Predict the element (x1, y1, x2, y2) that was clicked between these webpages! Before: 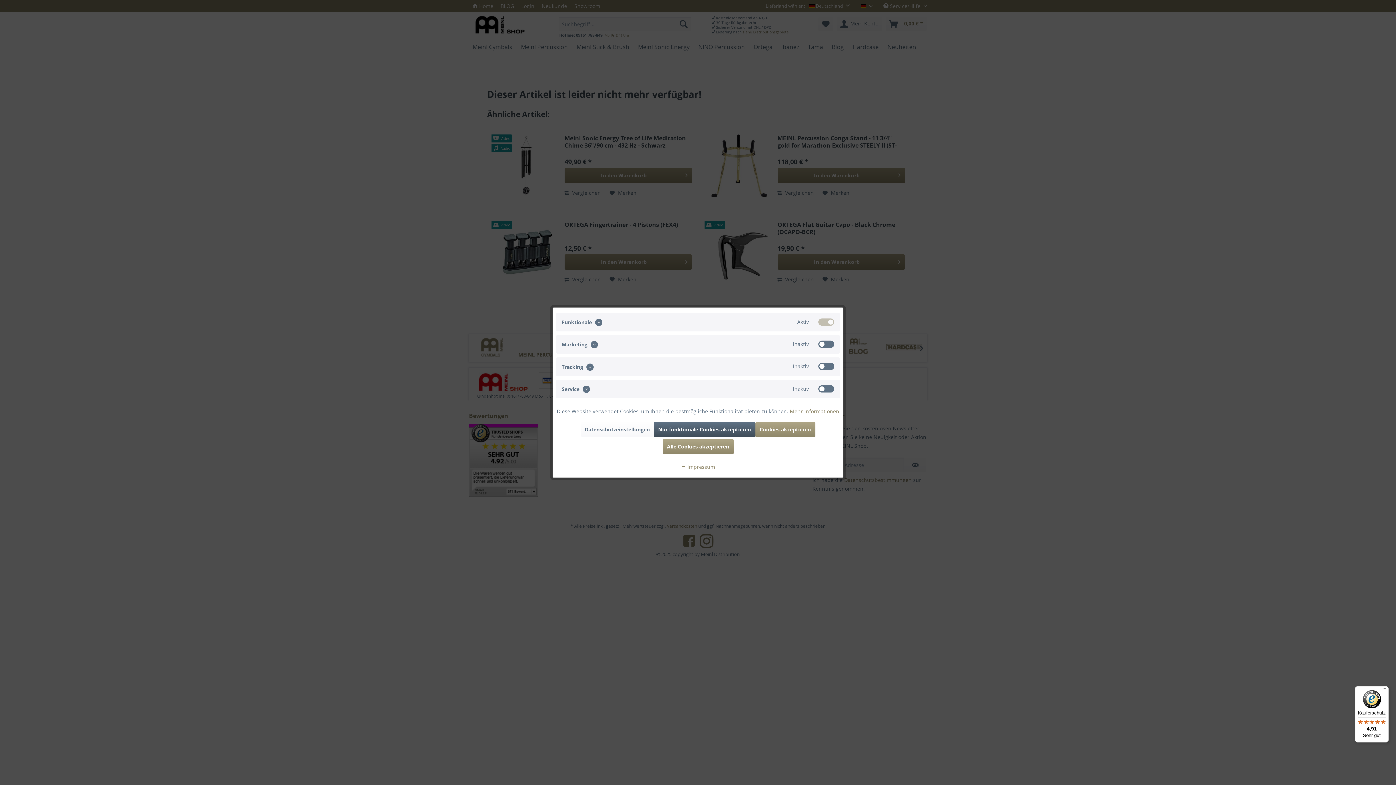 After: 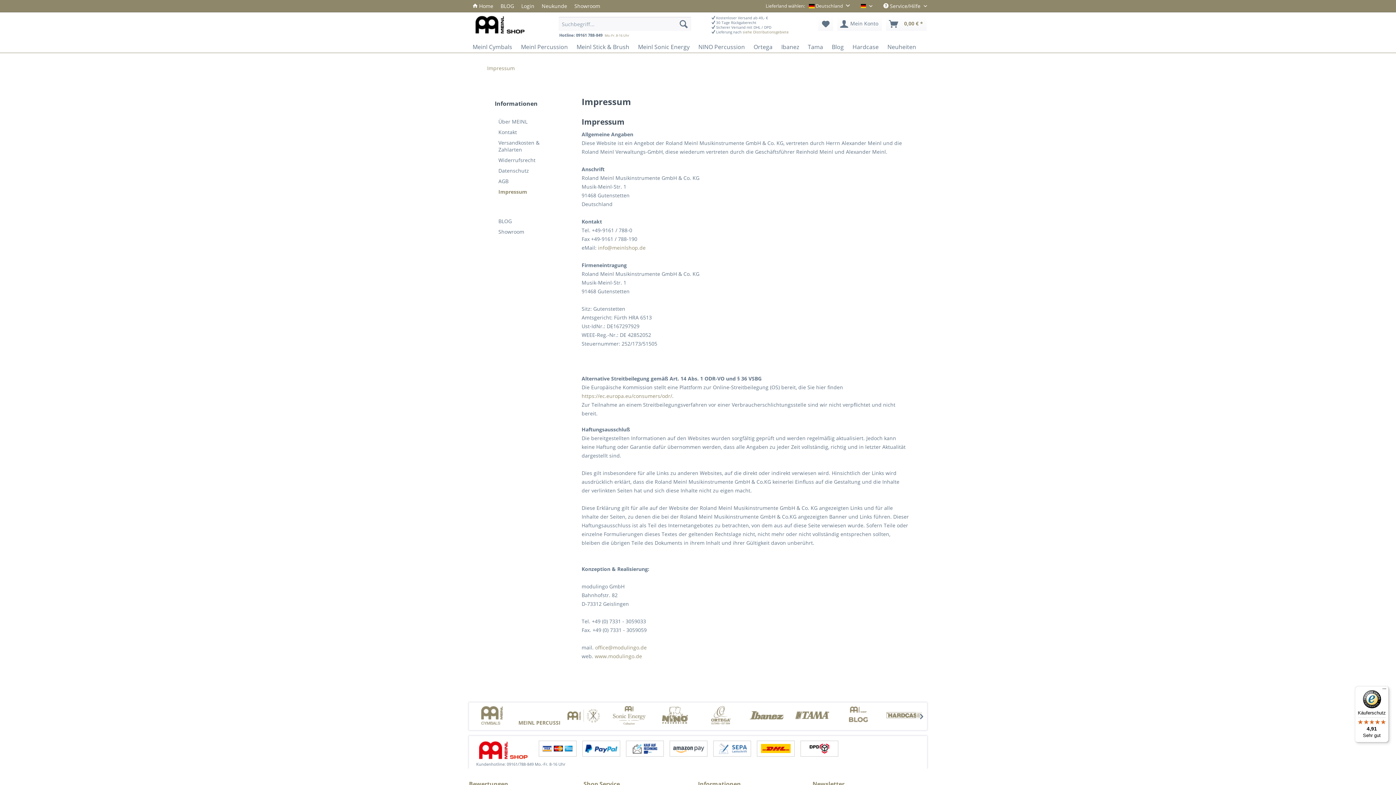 Action: label:  Impressum bbox: (681, 463, 715, 470)